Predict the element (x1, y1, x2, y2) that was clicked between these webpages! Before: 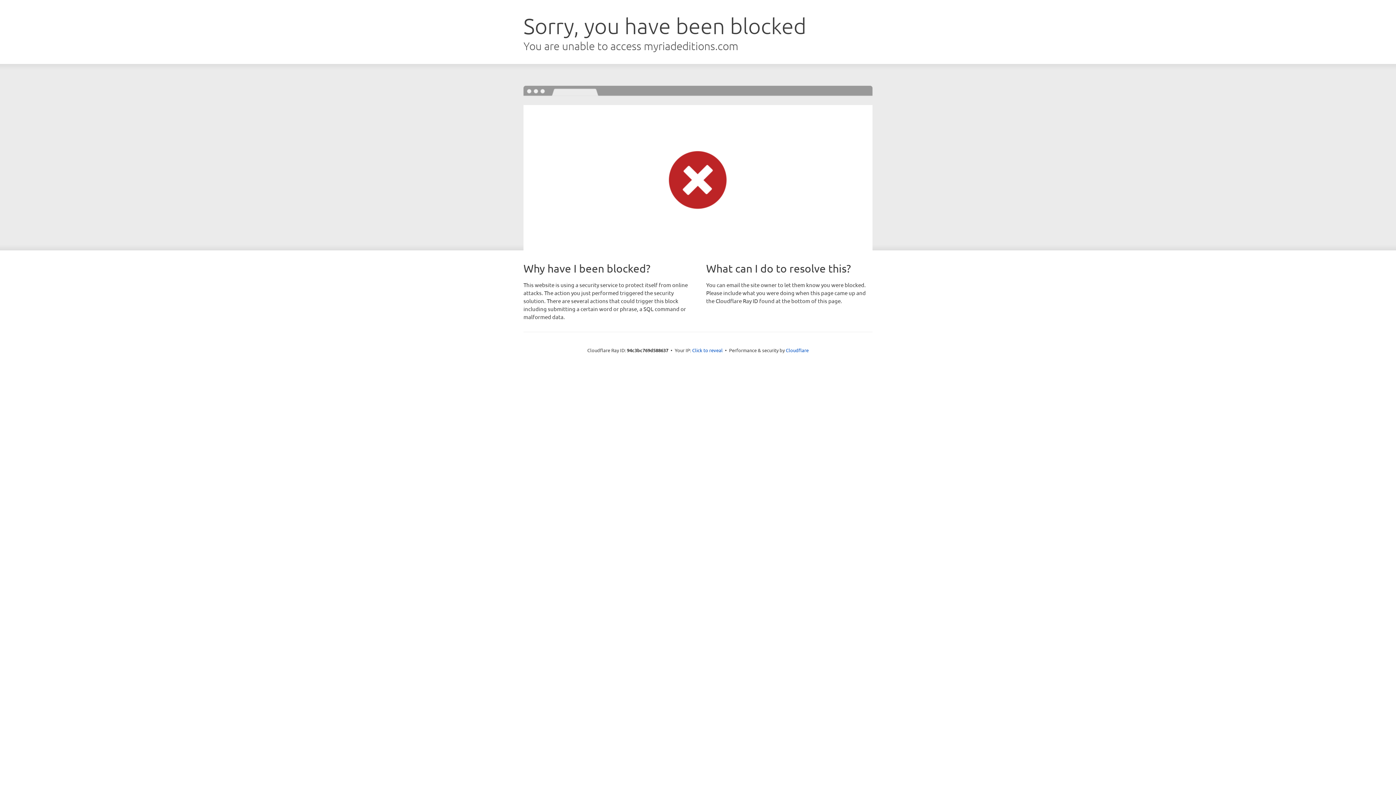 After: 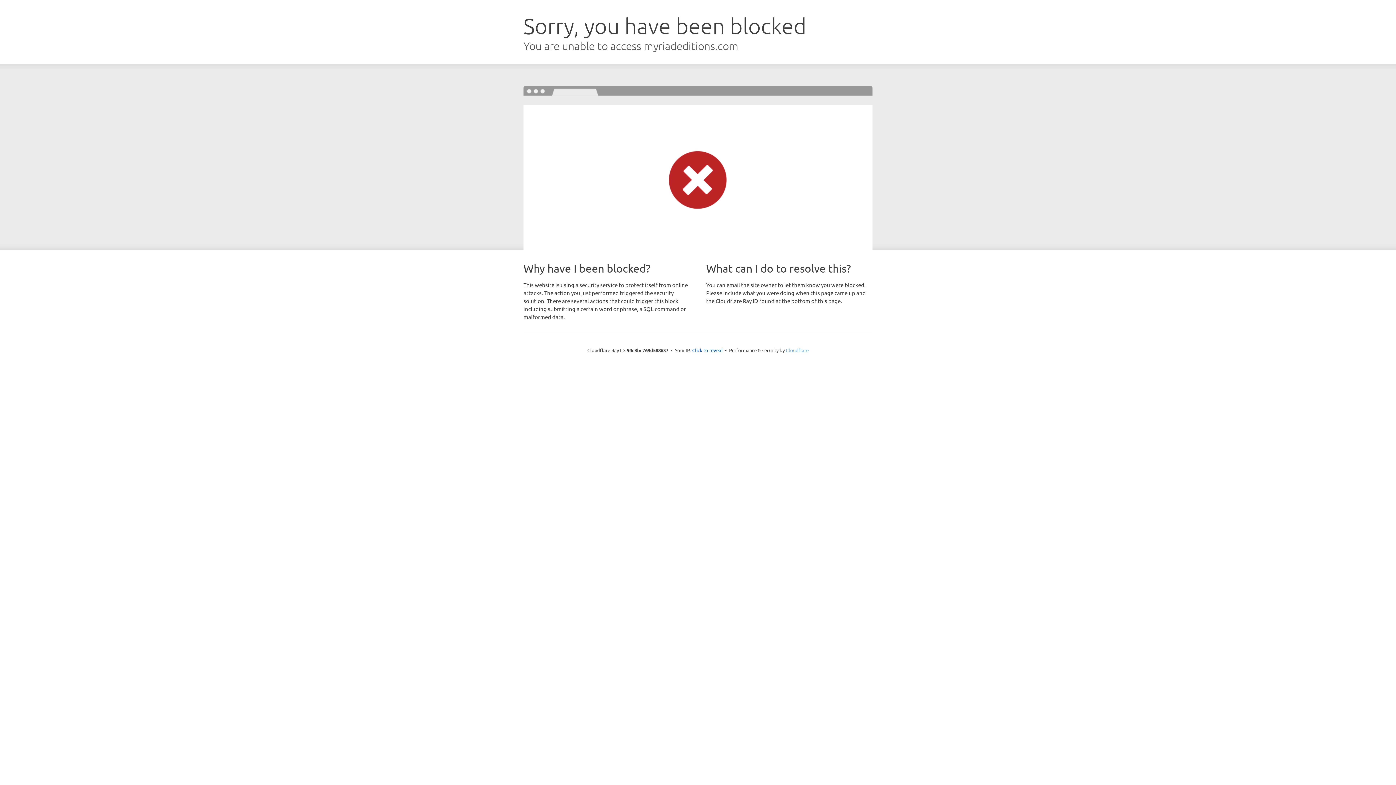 Action: bbox: (786, 347, 808, 353) label: Cloudflare